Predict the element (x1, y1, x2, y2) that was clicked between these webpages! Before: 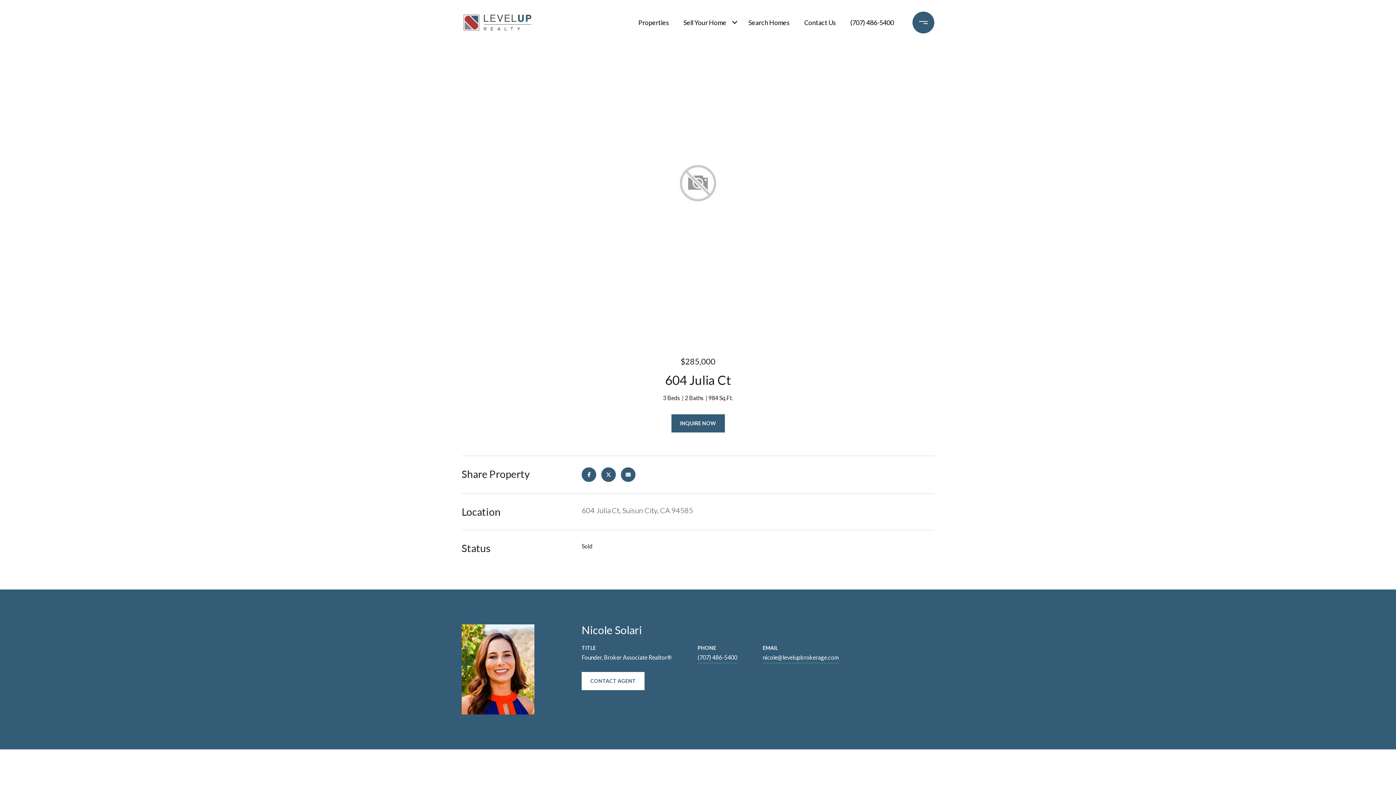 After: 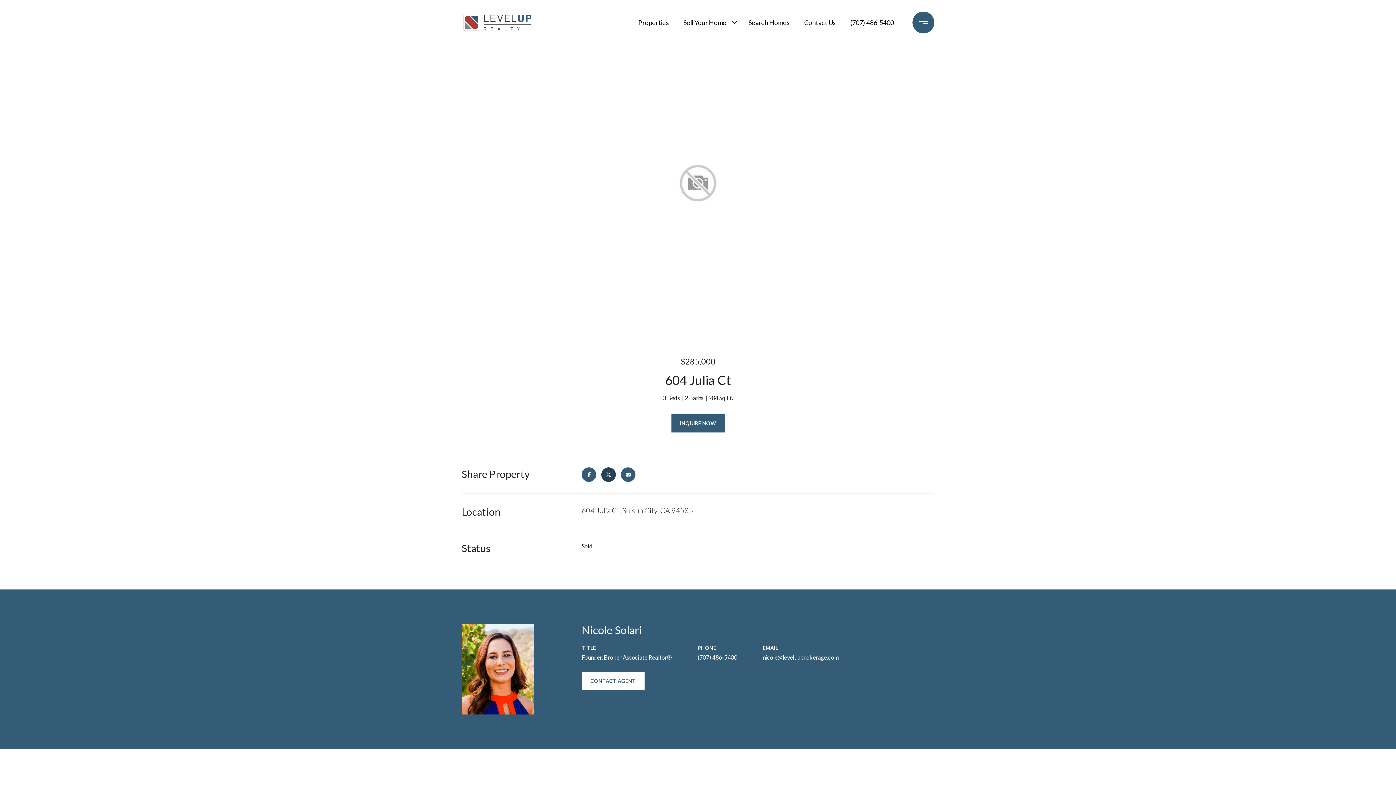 Action: bbox: (601, 467, 616, 482)